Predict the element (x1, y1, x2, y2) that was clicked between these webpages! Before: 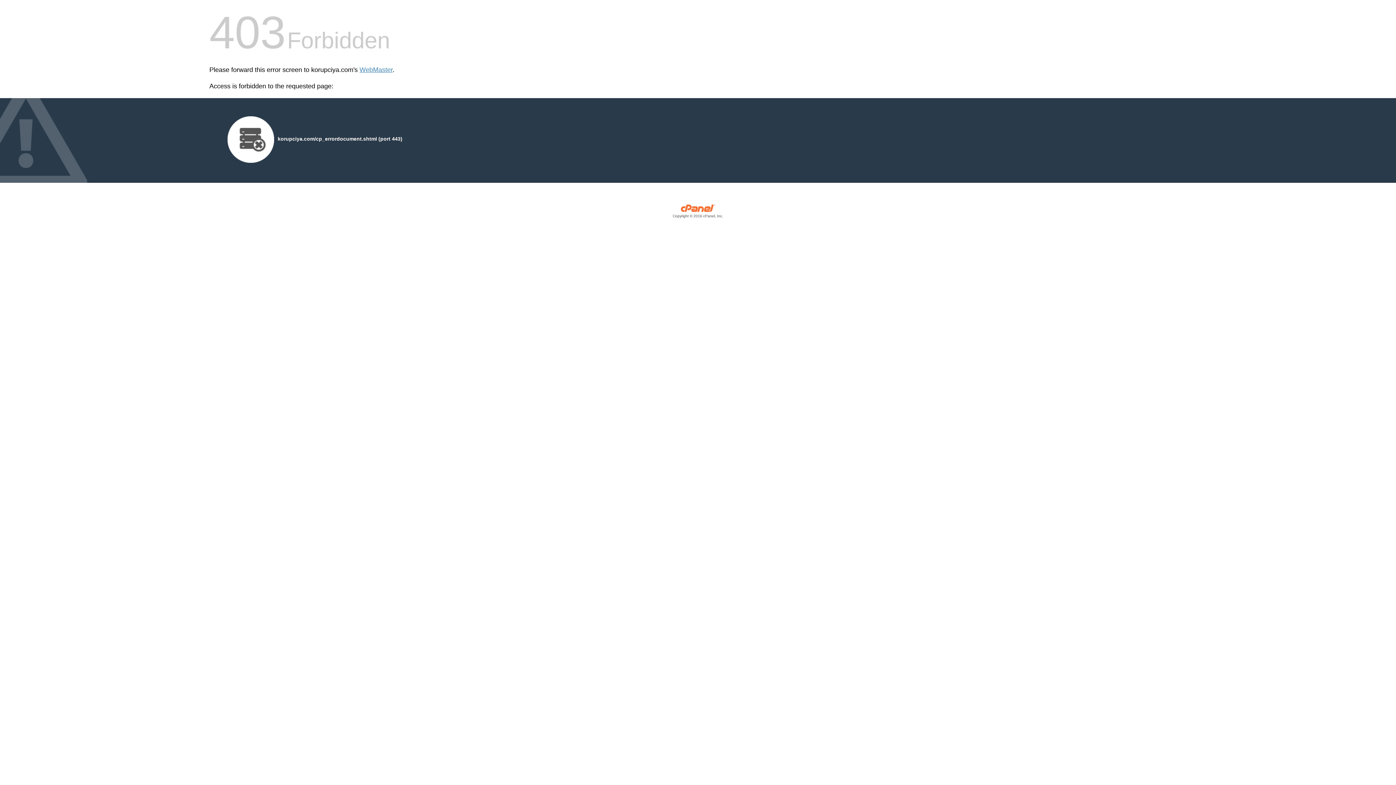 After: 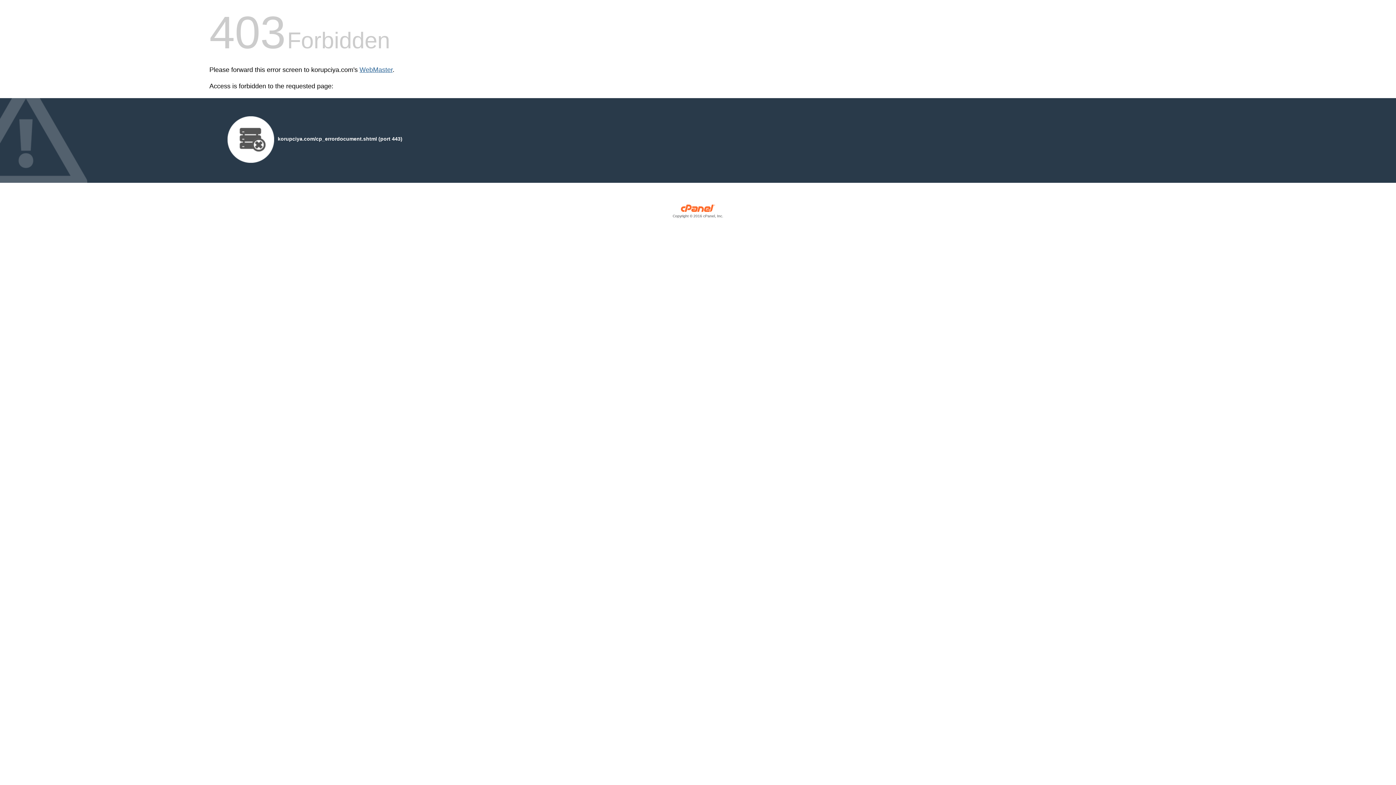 Action: bbox: (359, 66, 392, 73) label: WebMaster